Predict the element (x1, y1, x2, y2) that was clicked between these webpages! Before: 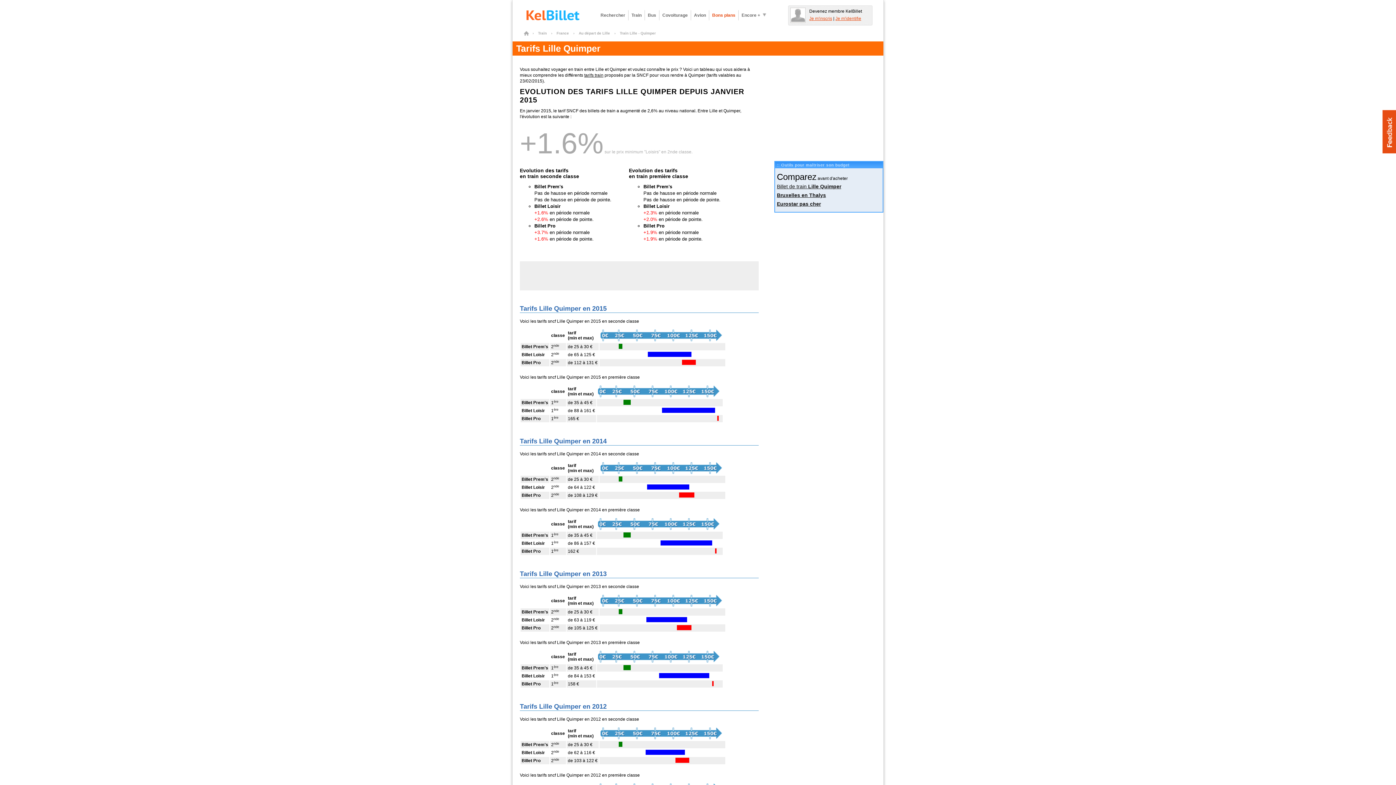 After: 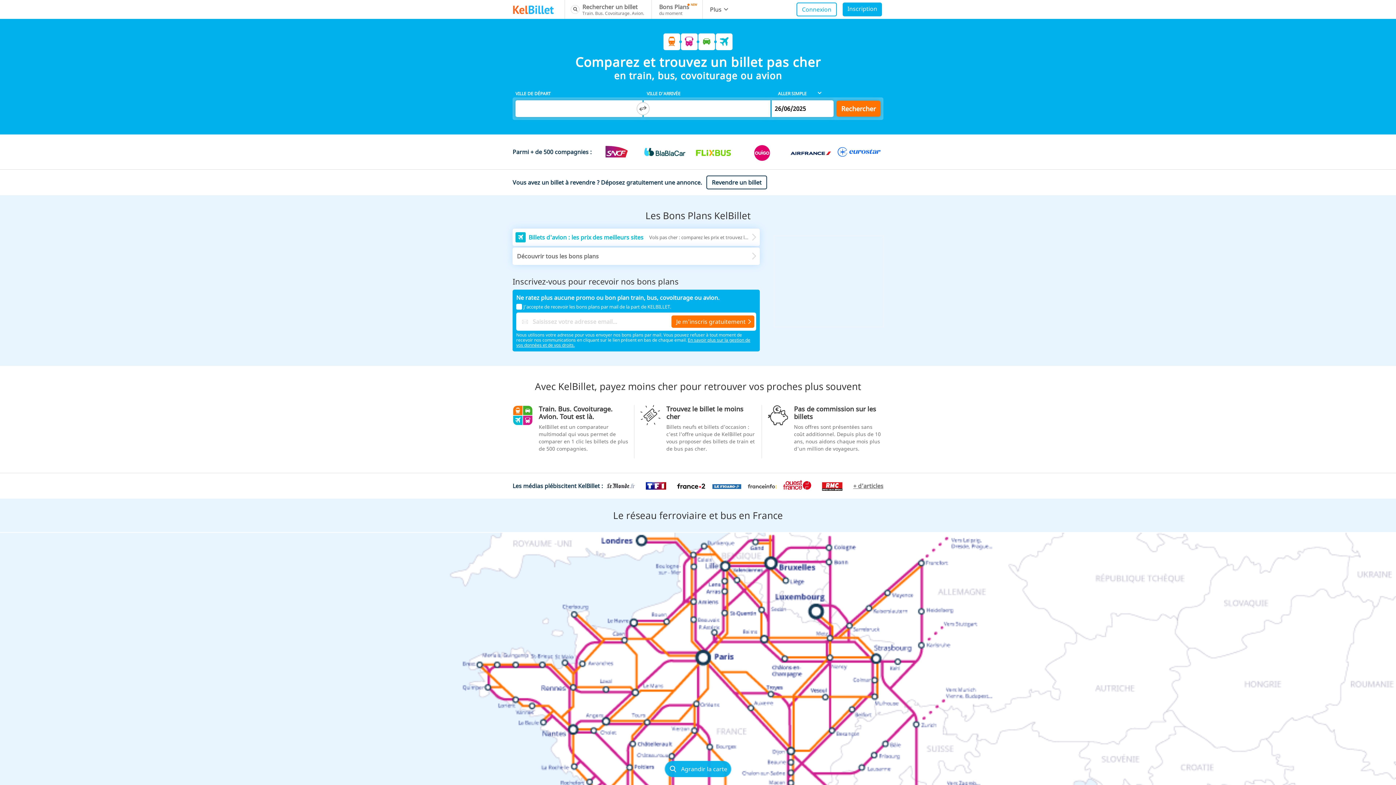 Action: bbox: (523, 7, 596, 23)